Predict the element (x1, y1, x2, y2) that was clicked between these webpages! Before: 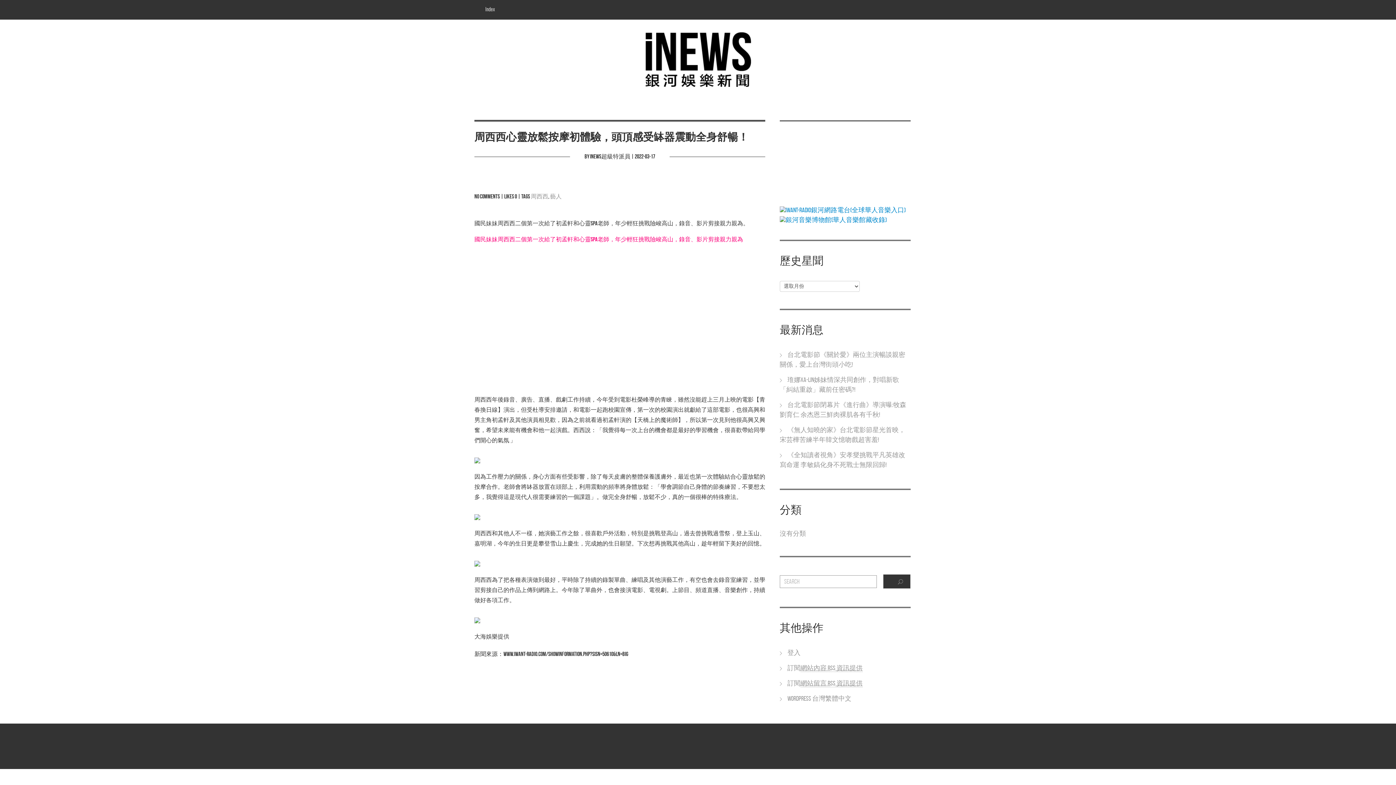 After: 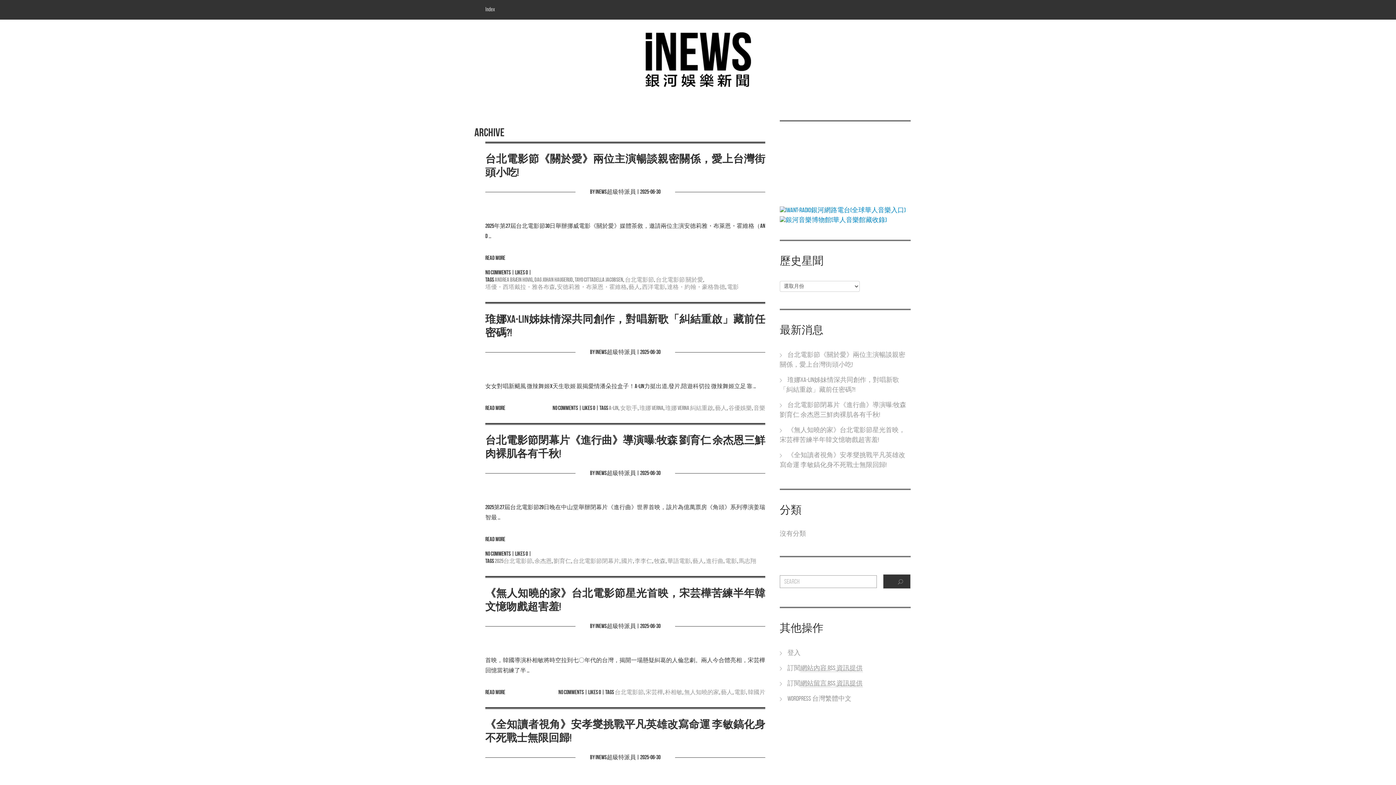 Action: label: iNEWS超級特派員 bbox: (590, 153, 630, 159)